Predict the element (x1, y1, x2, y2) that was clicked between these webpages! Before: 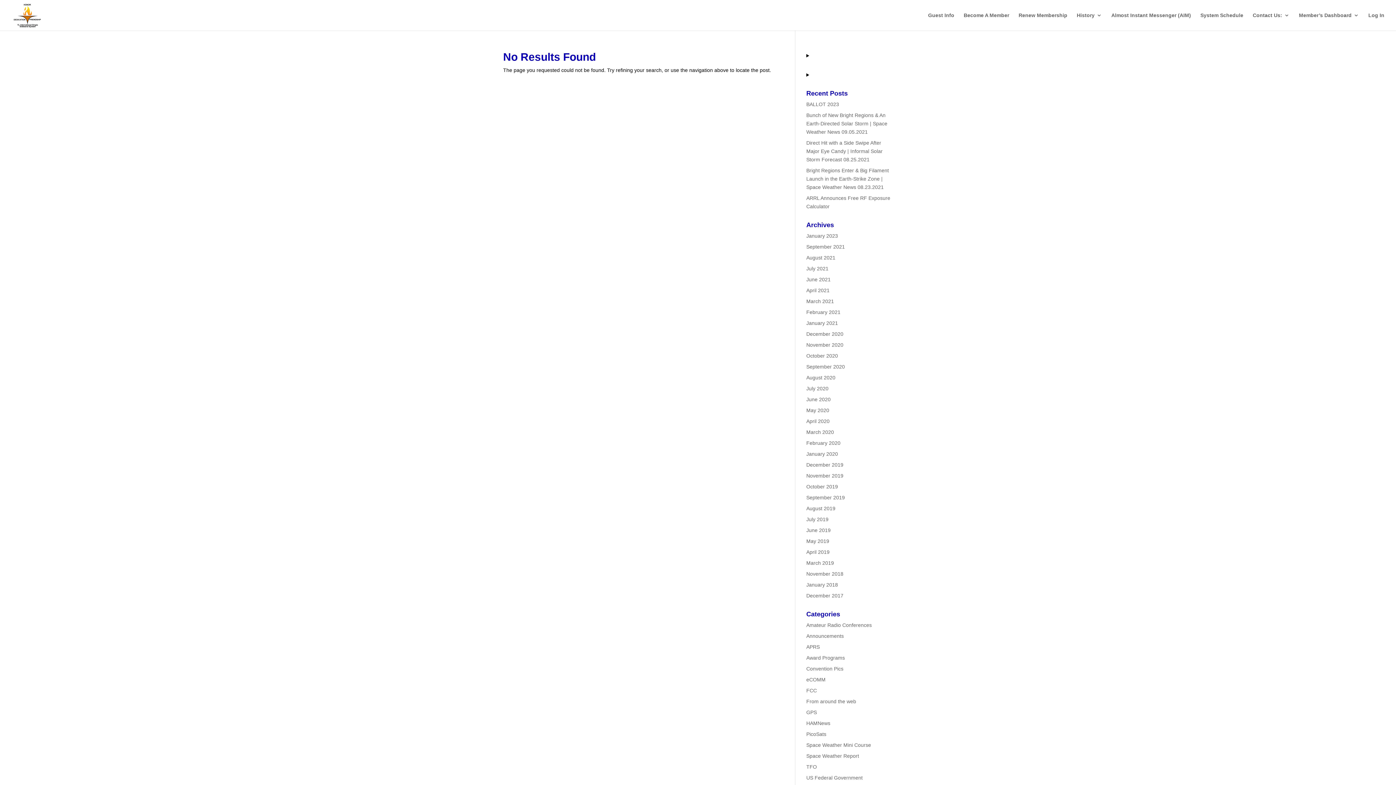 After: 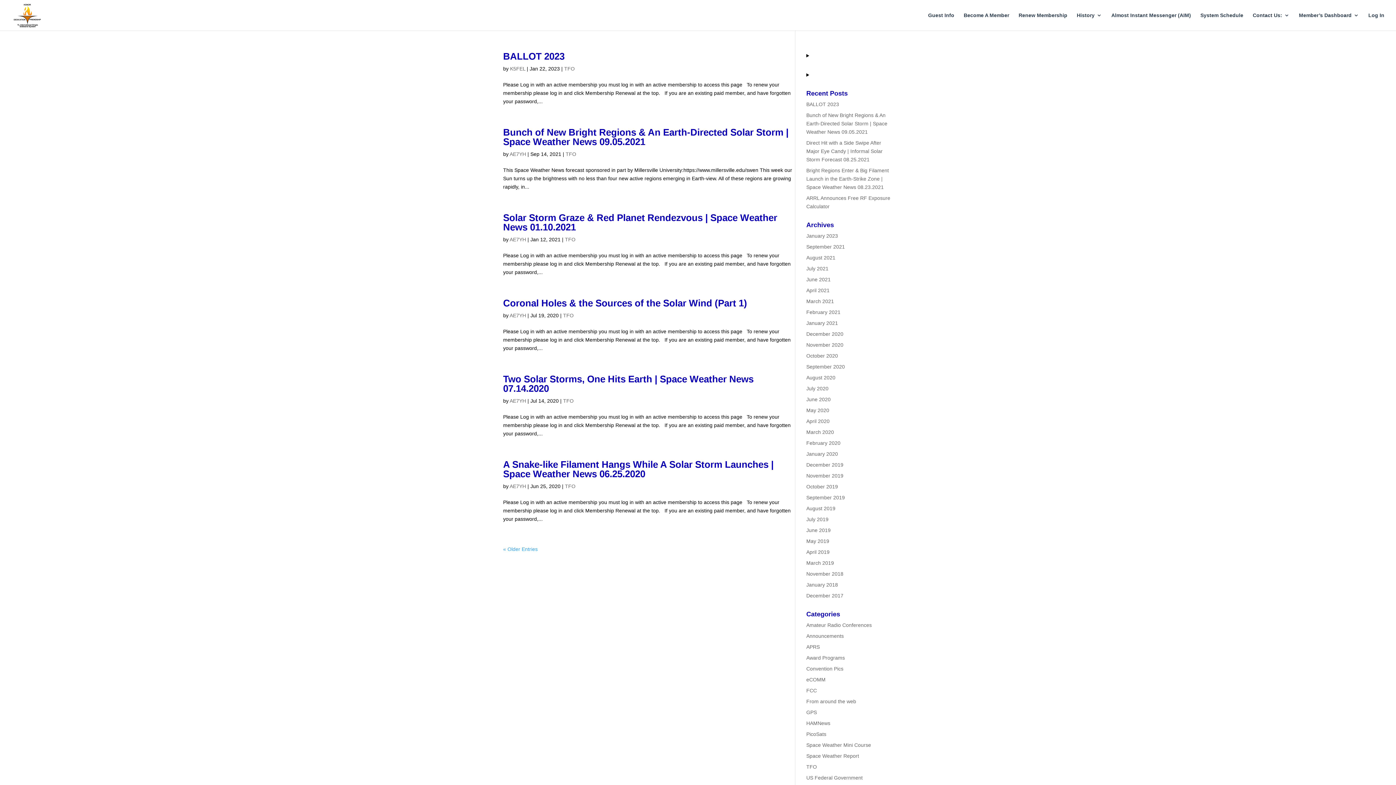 Action: bbox: (806, 764, 817, 770) label: TFO